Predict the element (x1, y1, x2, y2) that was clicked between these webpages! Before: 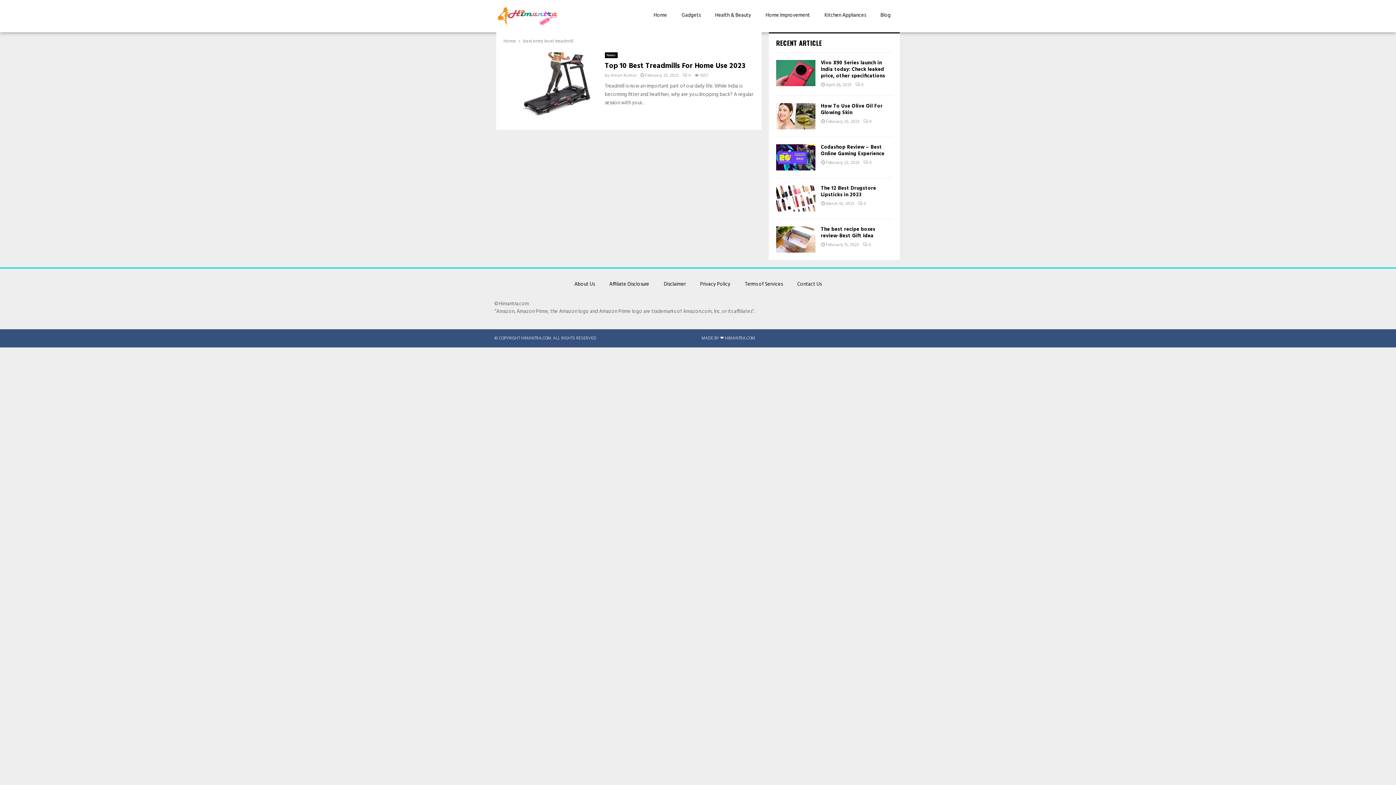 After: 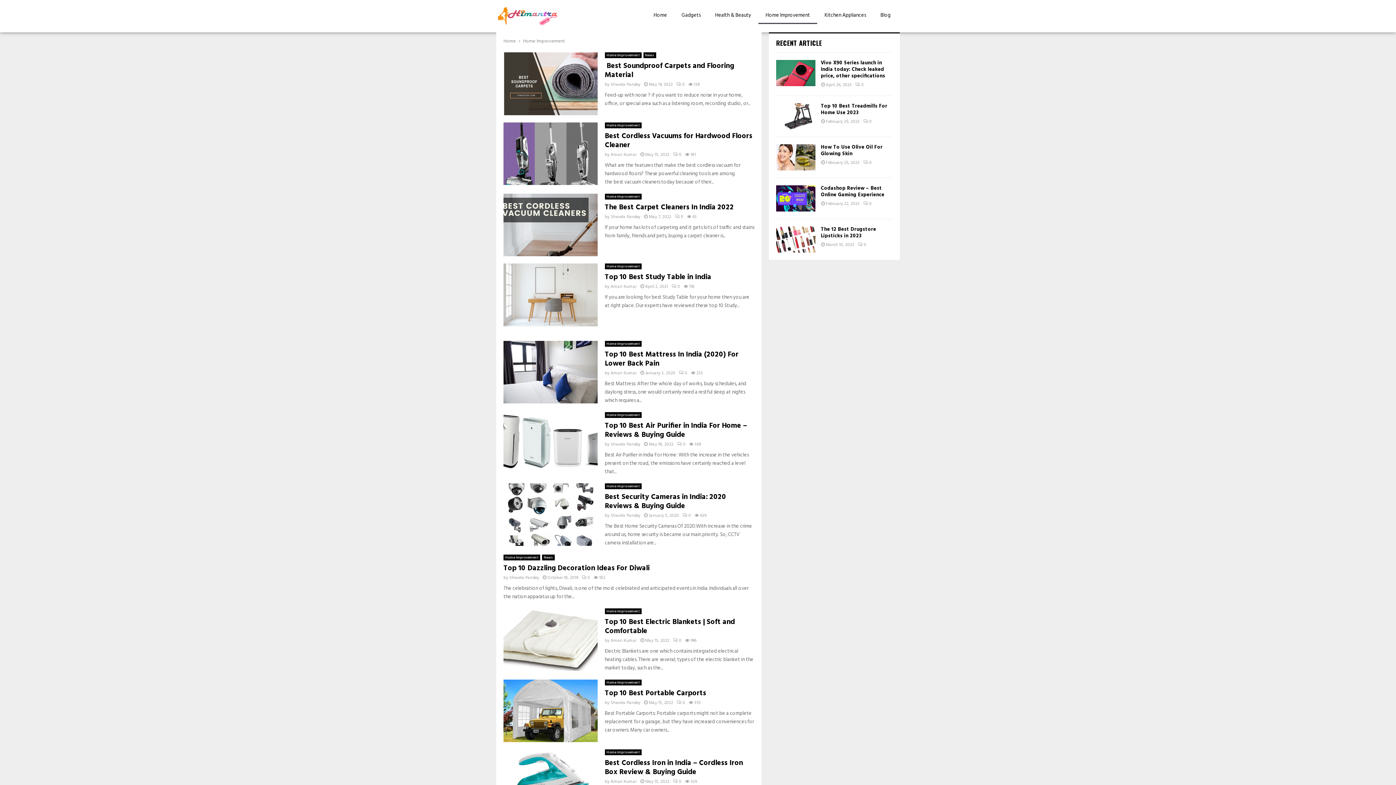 Action: label: Home Improvement bbox: (758, 7, 817, 24)